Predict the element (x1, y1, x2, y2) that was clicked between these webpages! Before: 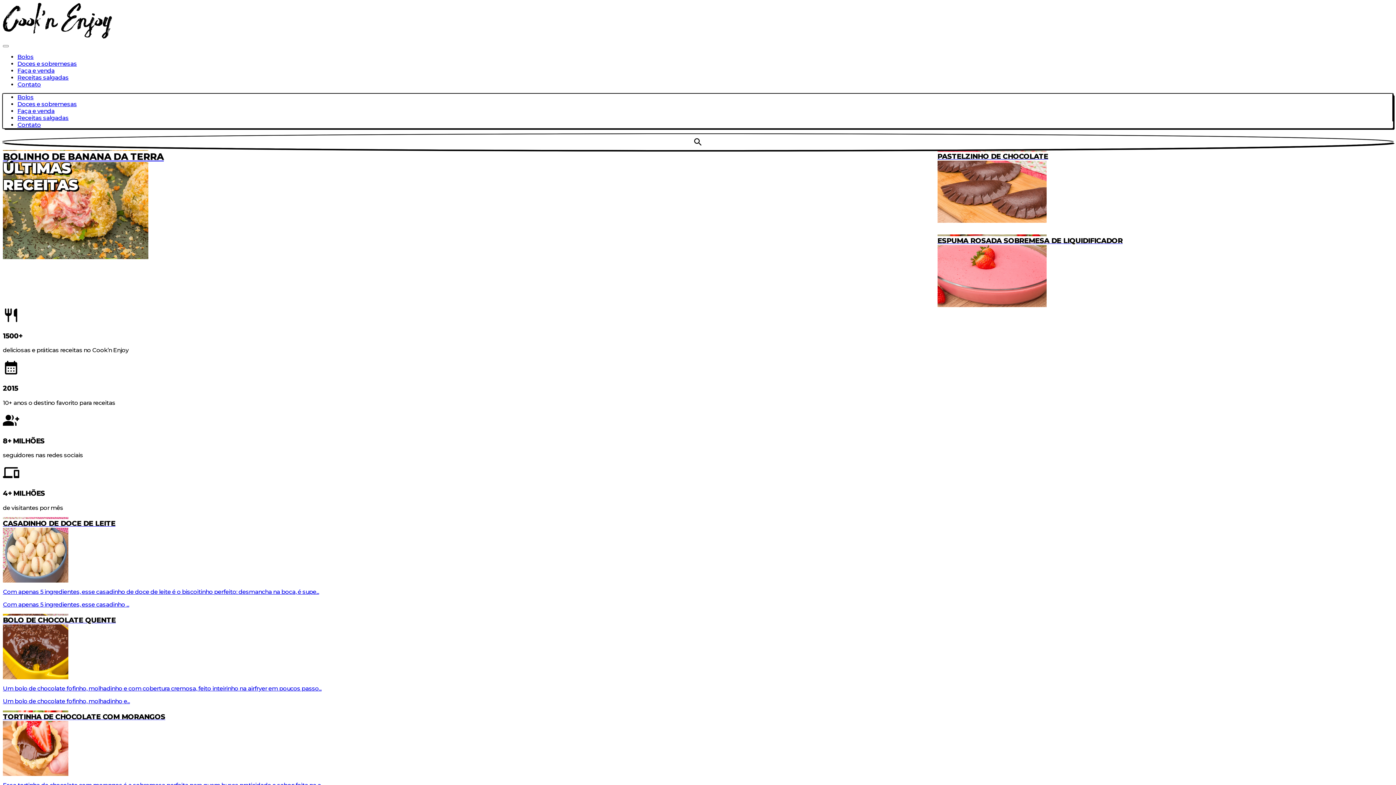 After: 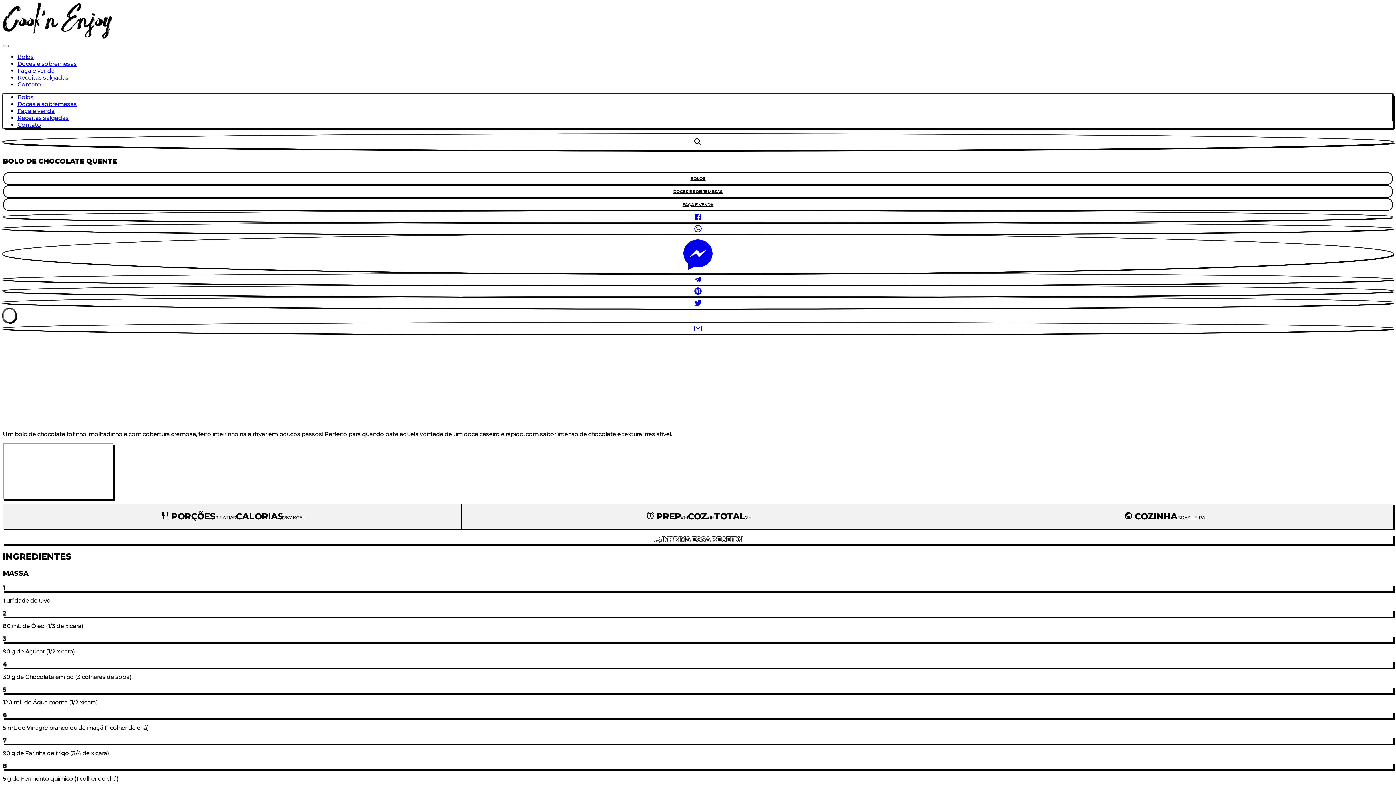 Action: label: BOLO DE CHOCOLATE QUENTE

Um bolo de chocolate fofinho, molhadinho e com cobertura cremosa, feito inteirinho na airfryer em poucos passo...

Um bolo de chocolate fofinho, molhadinho e... bbox: (2, 614, 1393, 705)